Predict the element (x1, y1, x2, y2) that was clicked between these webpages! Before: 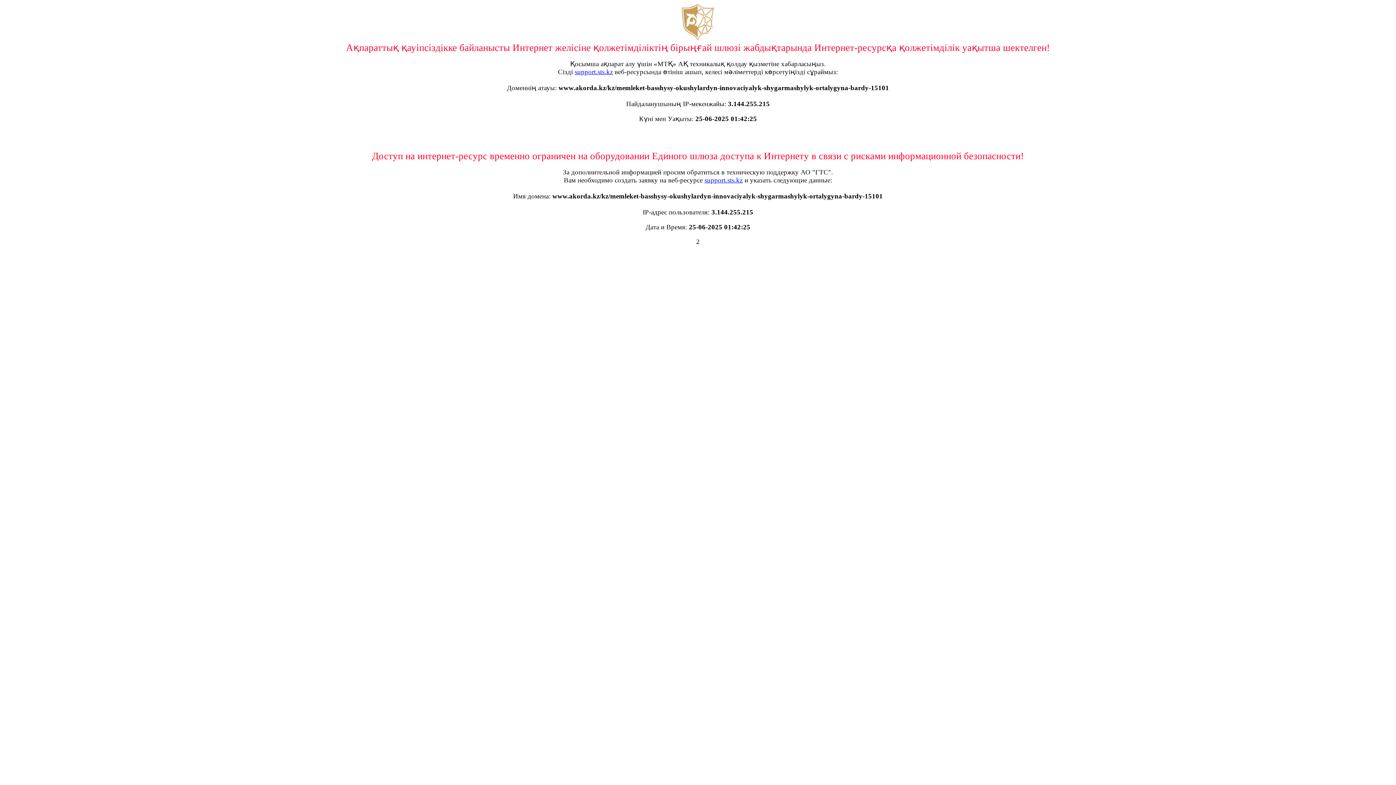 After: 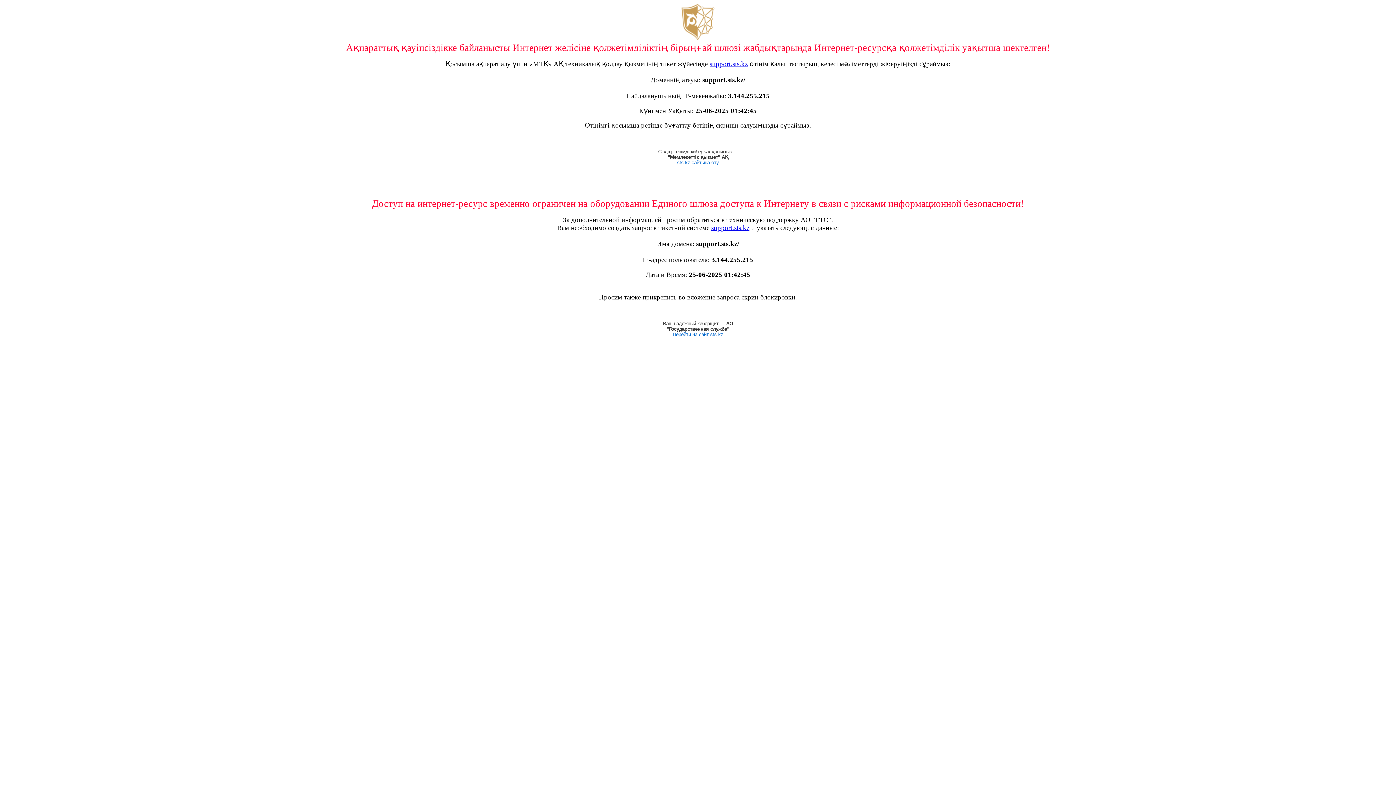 Action: label: support.sts.kz bbox: (704, 176, 742, 184)